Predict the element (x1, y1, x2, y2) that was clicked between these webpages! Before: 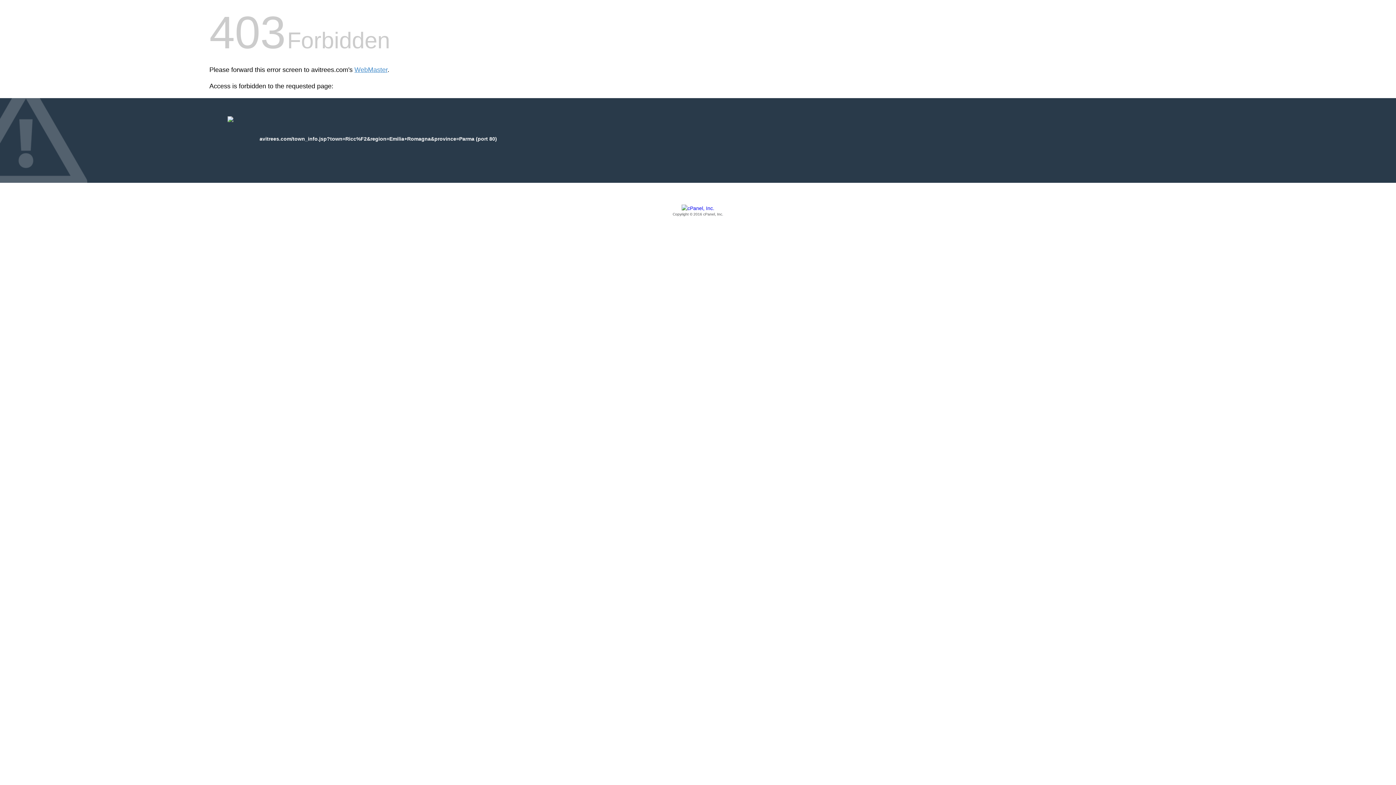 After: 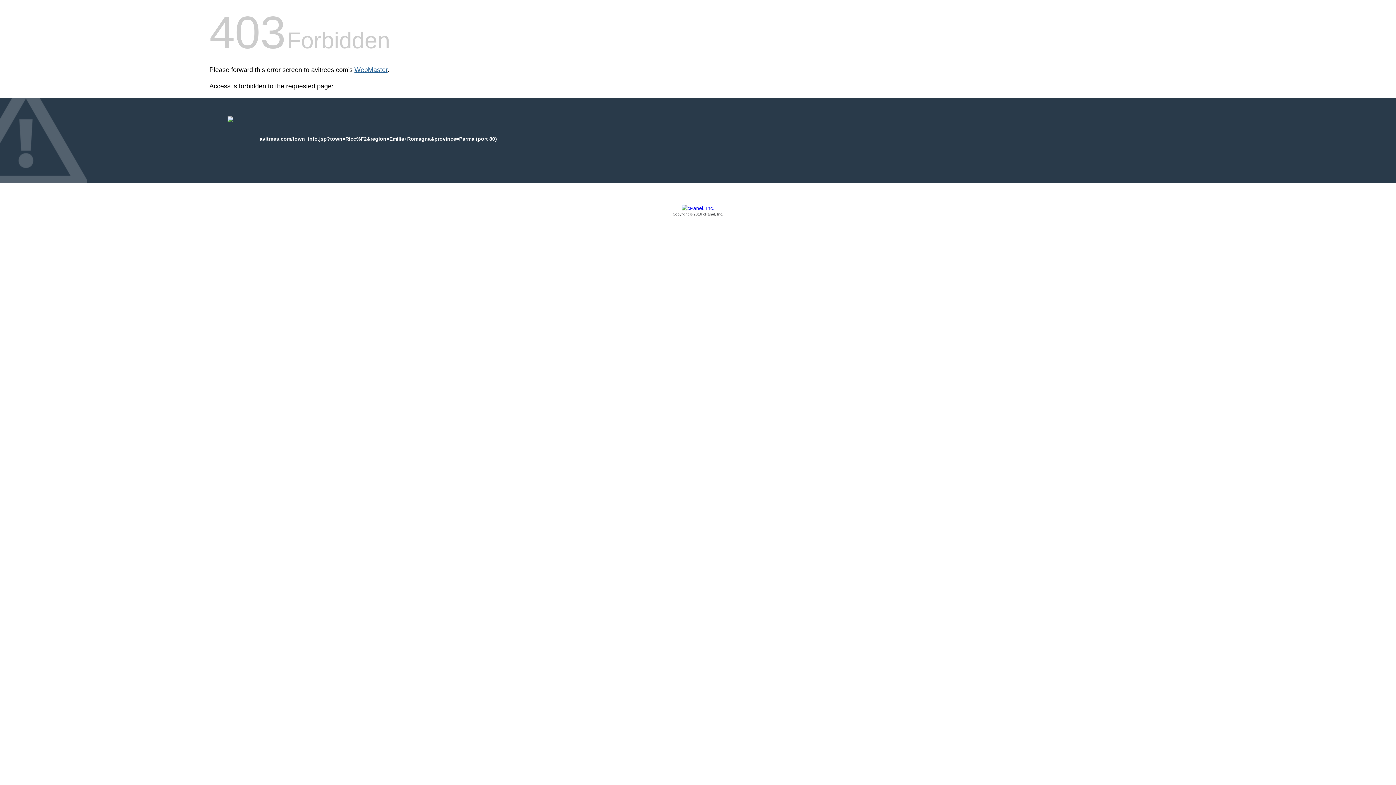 Action: bbox: (354, 66, 387, 73) label: WebMaster